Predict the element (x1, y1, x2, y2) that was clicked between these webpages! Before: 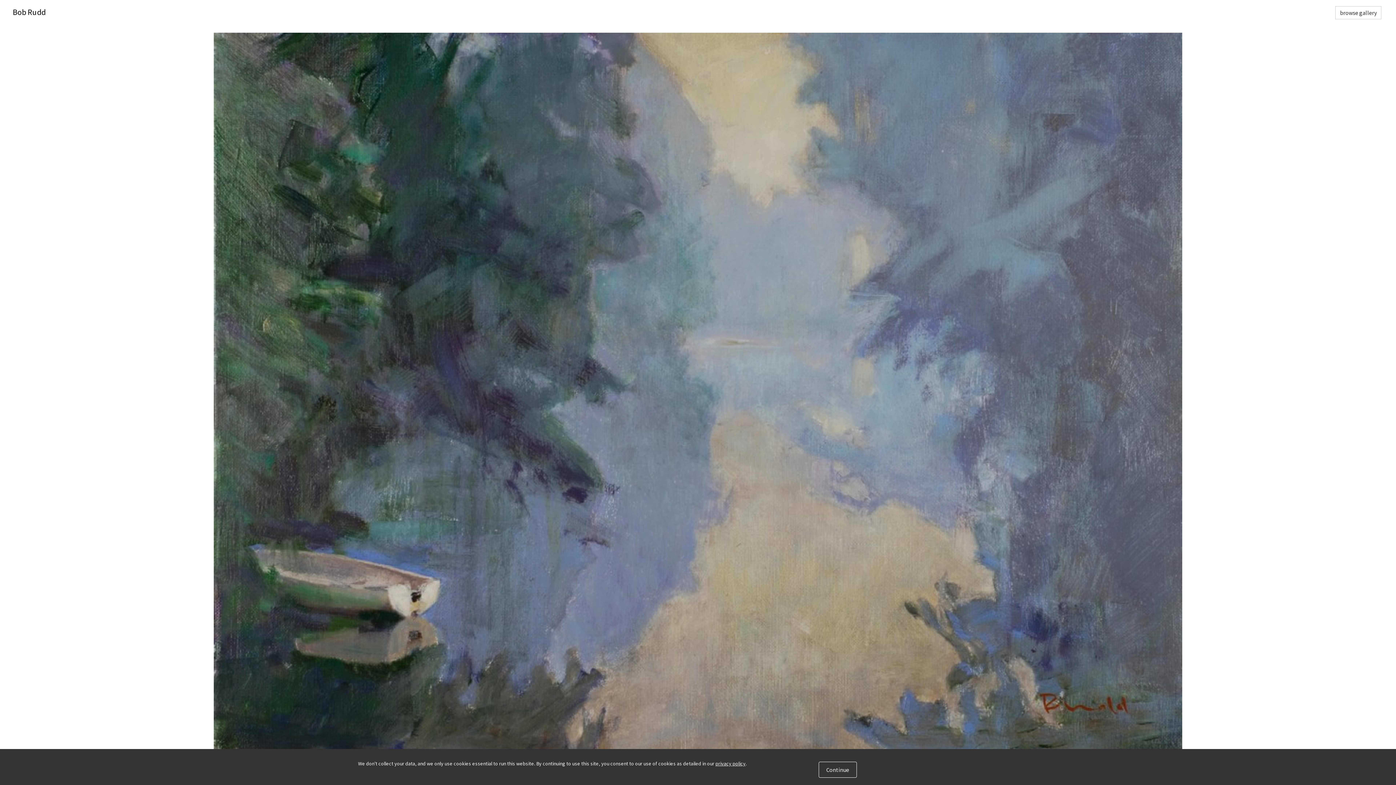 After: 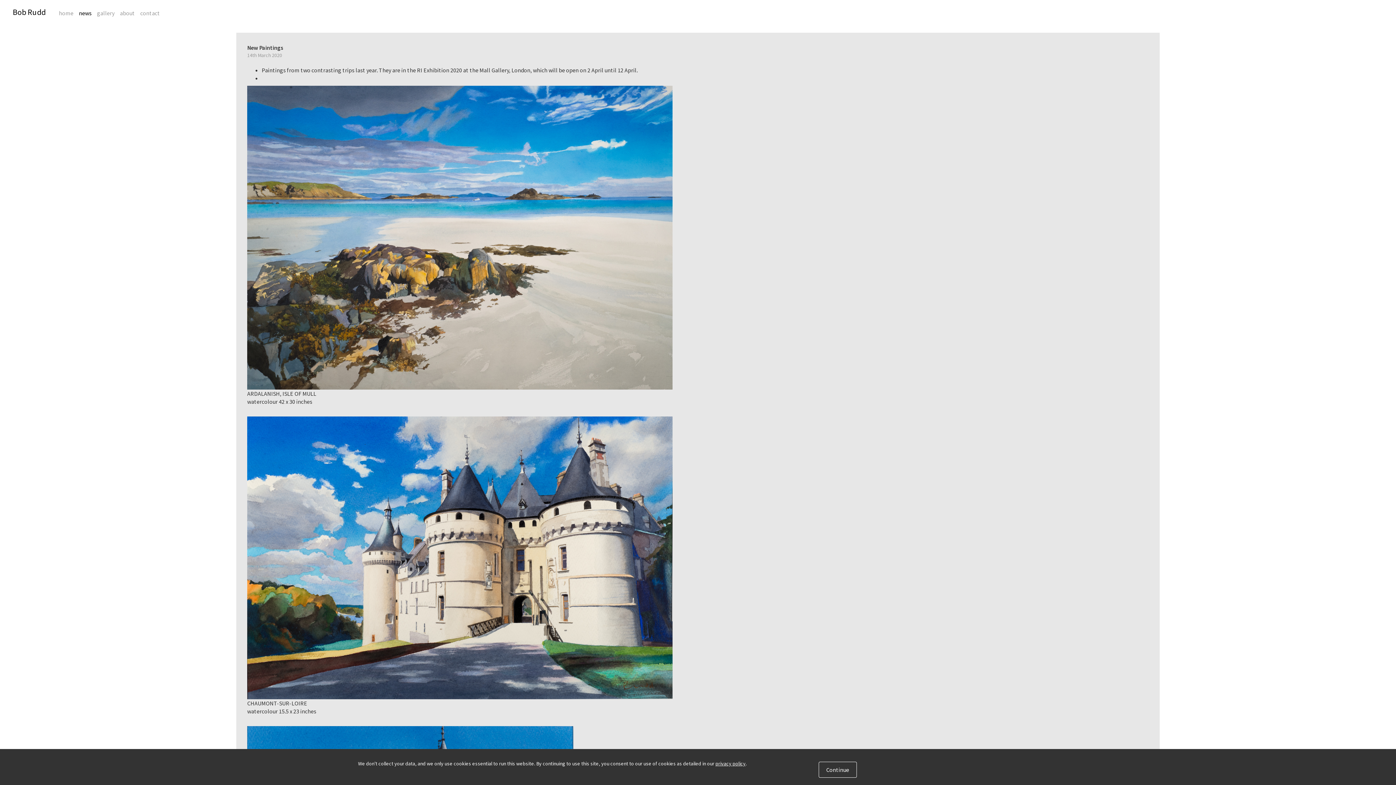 Action: label: news bbox: (78, 9, 91, 16)